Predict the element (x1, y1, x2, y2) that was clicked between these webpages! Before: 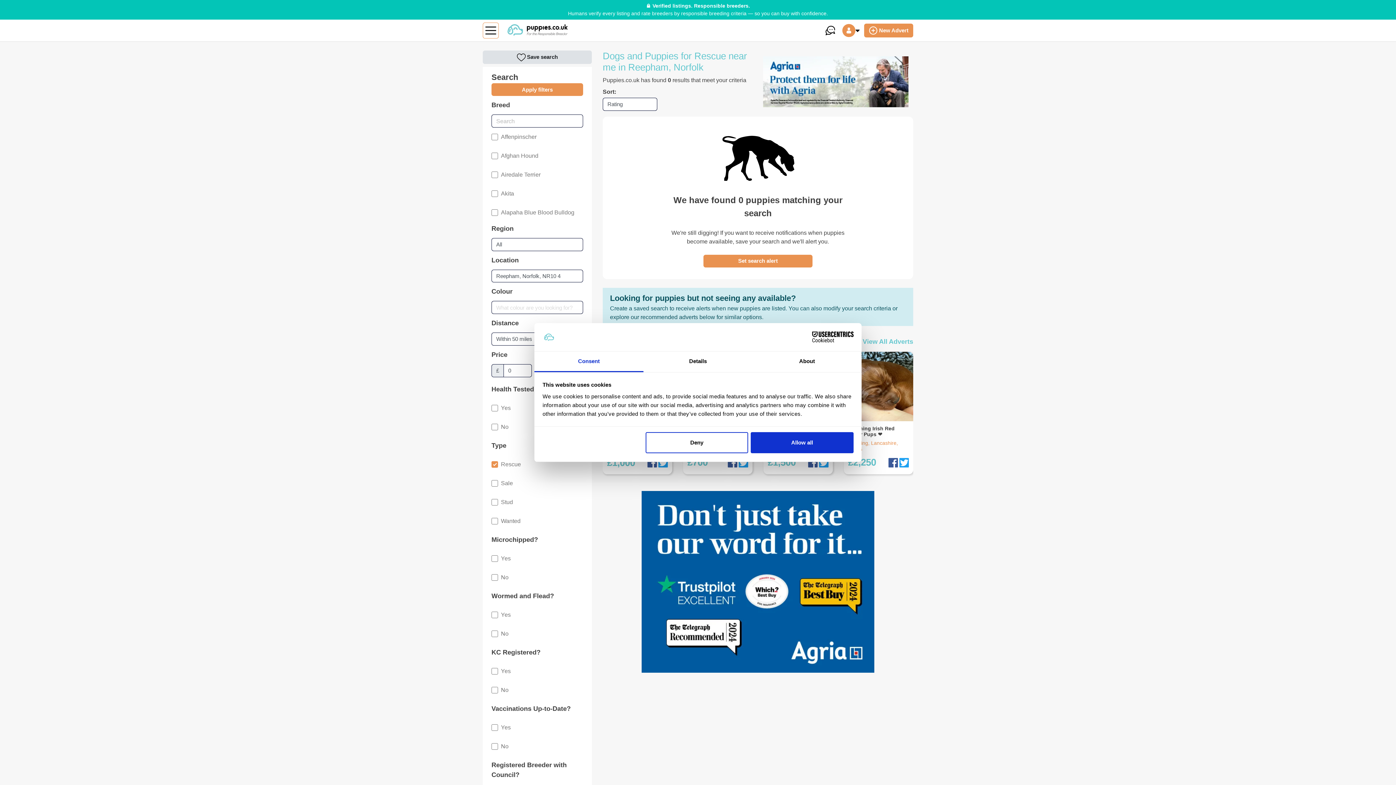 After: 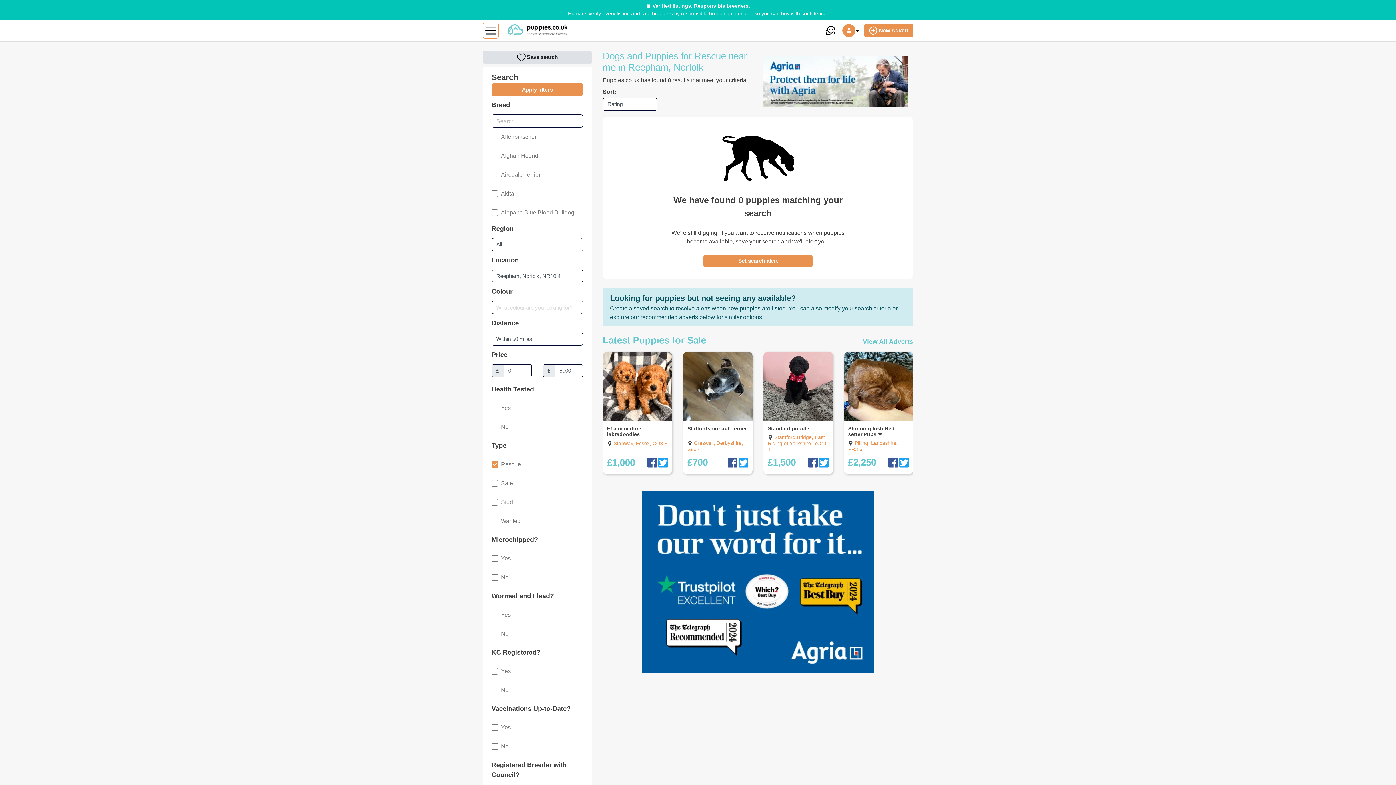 Action: label: Allow all bbox: (751, 432, 853, 453)